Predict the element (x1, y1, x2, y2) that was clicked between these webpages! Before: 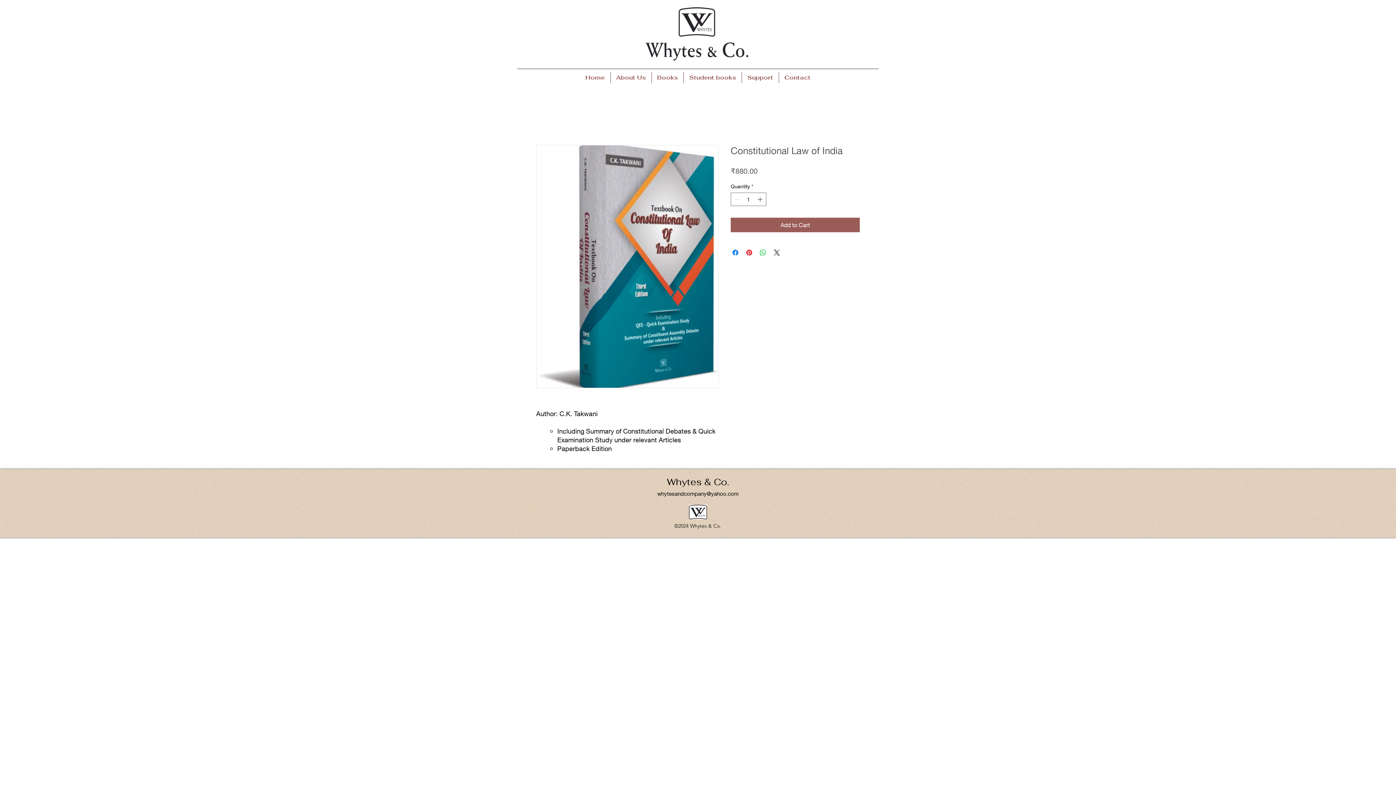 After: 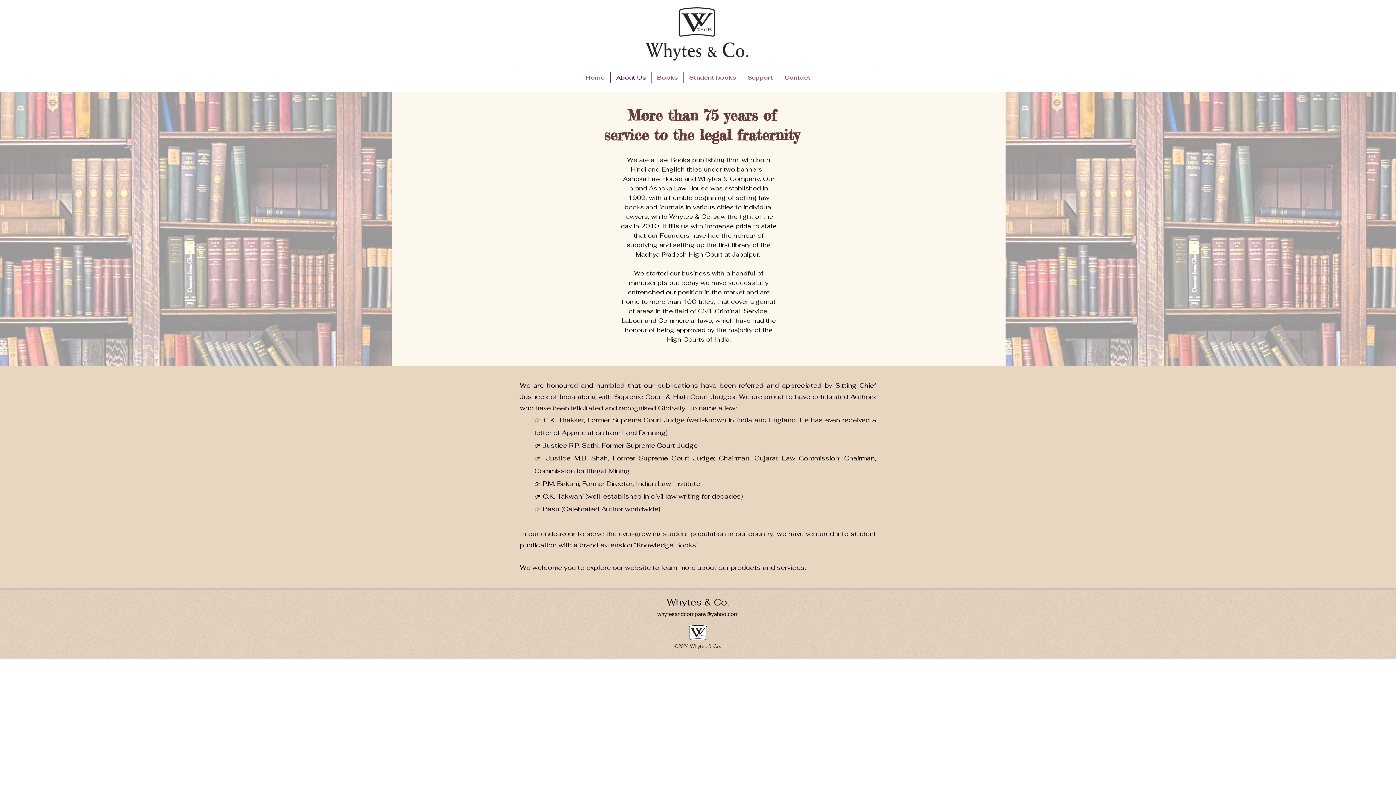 Action: bbox: (610, 72, 651, 83) label: About Us